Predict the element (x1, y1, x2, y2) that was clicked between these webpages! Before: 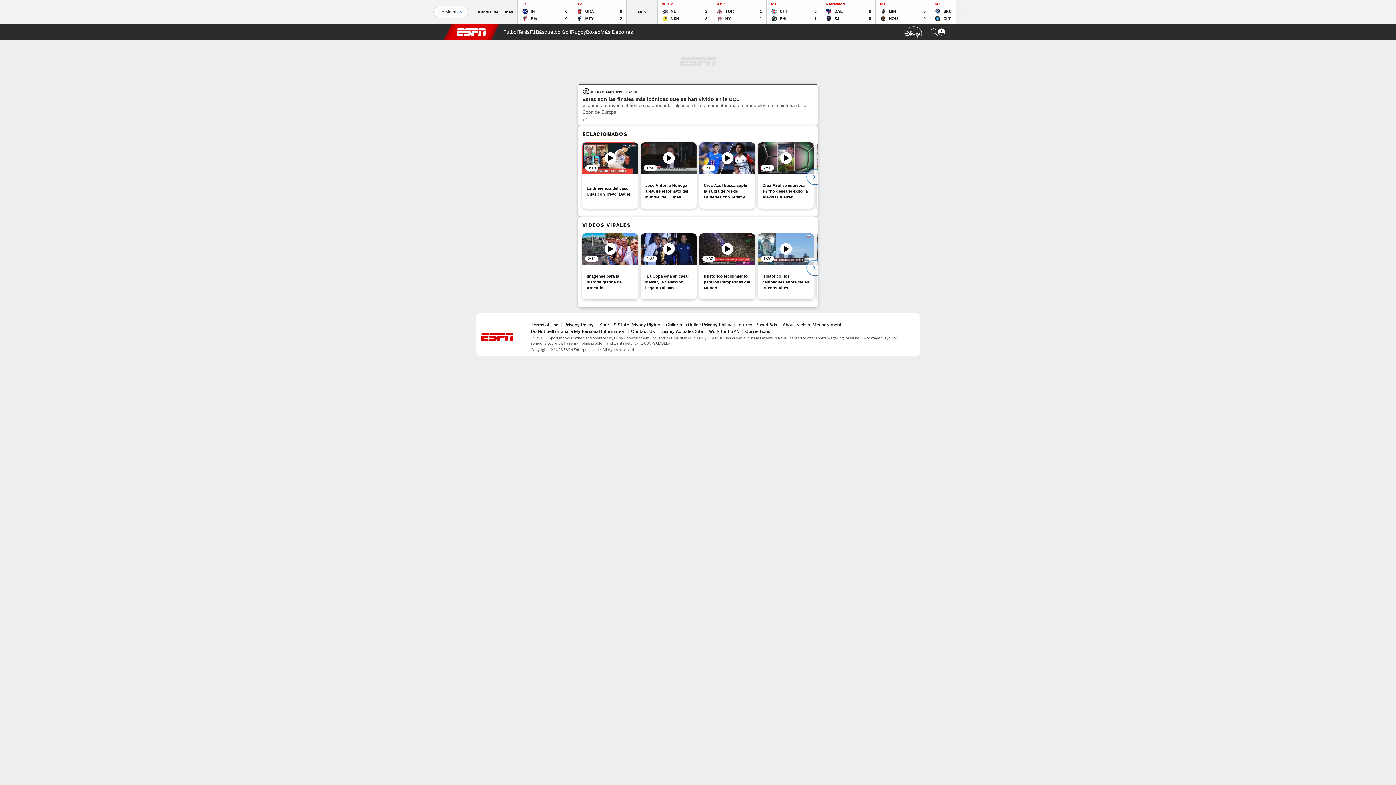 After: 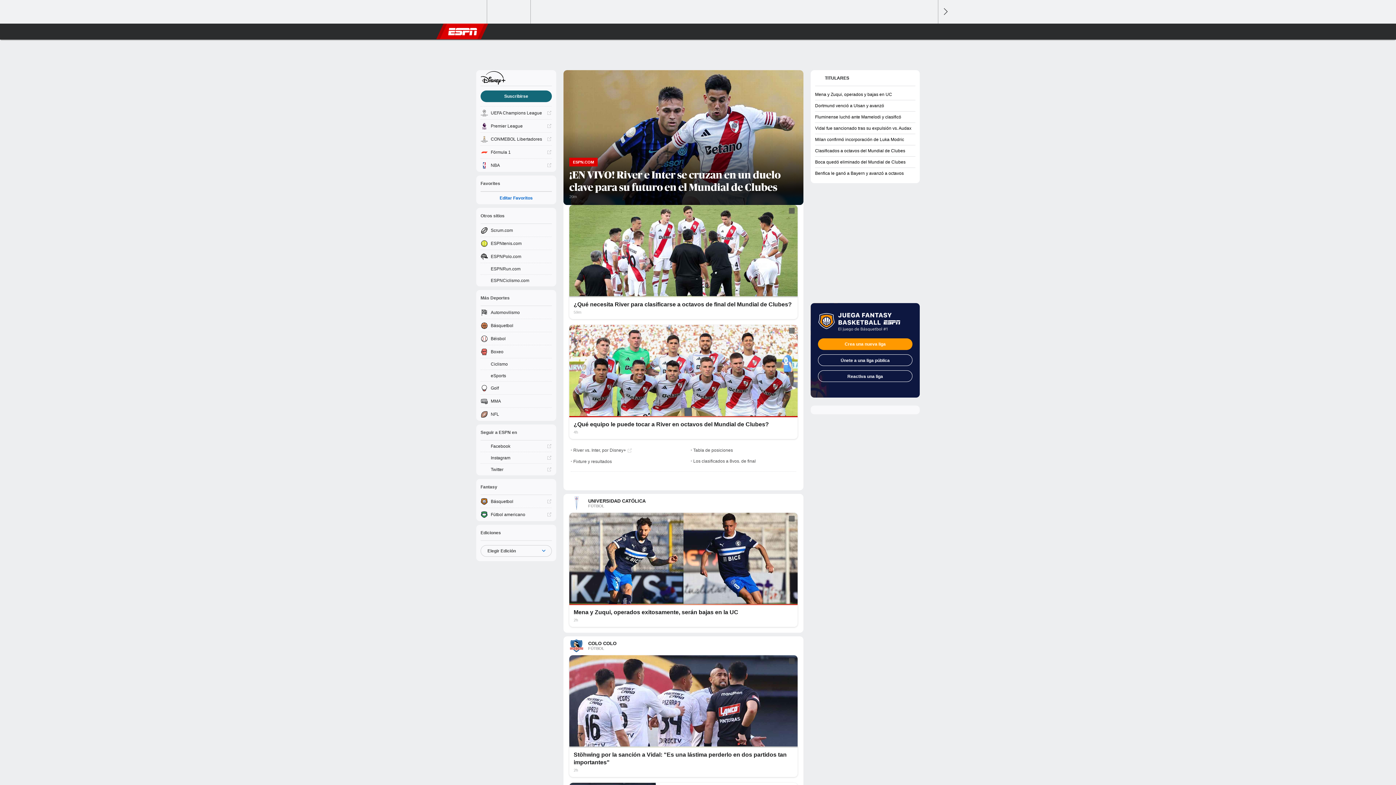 Action: label: Portada bbox: (456, 24, 486, 40)